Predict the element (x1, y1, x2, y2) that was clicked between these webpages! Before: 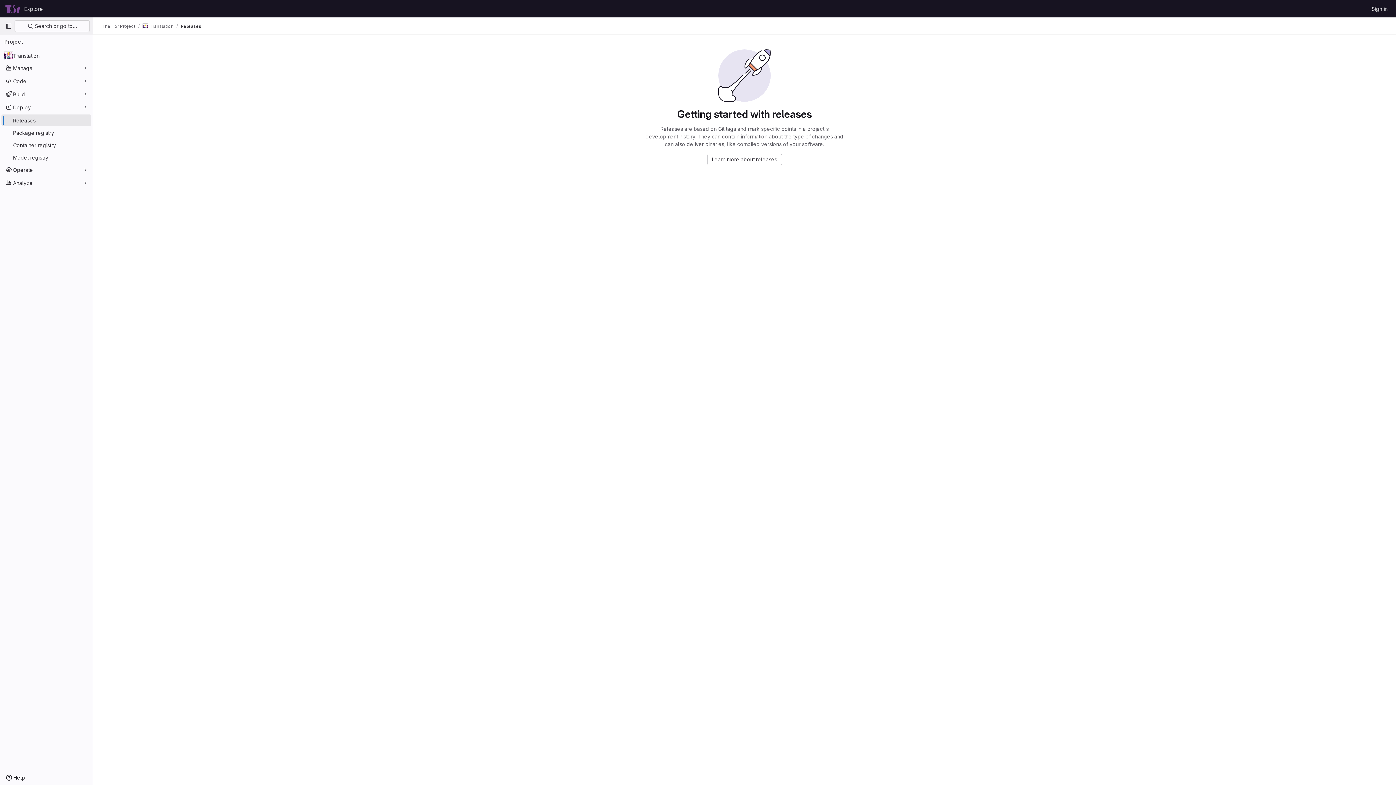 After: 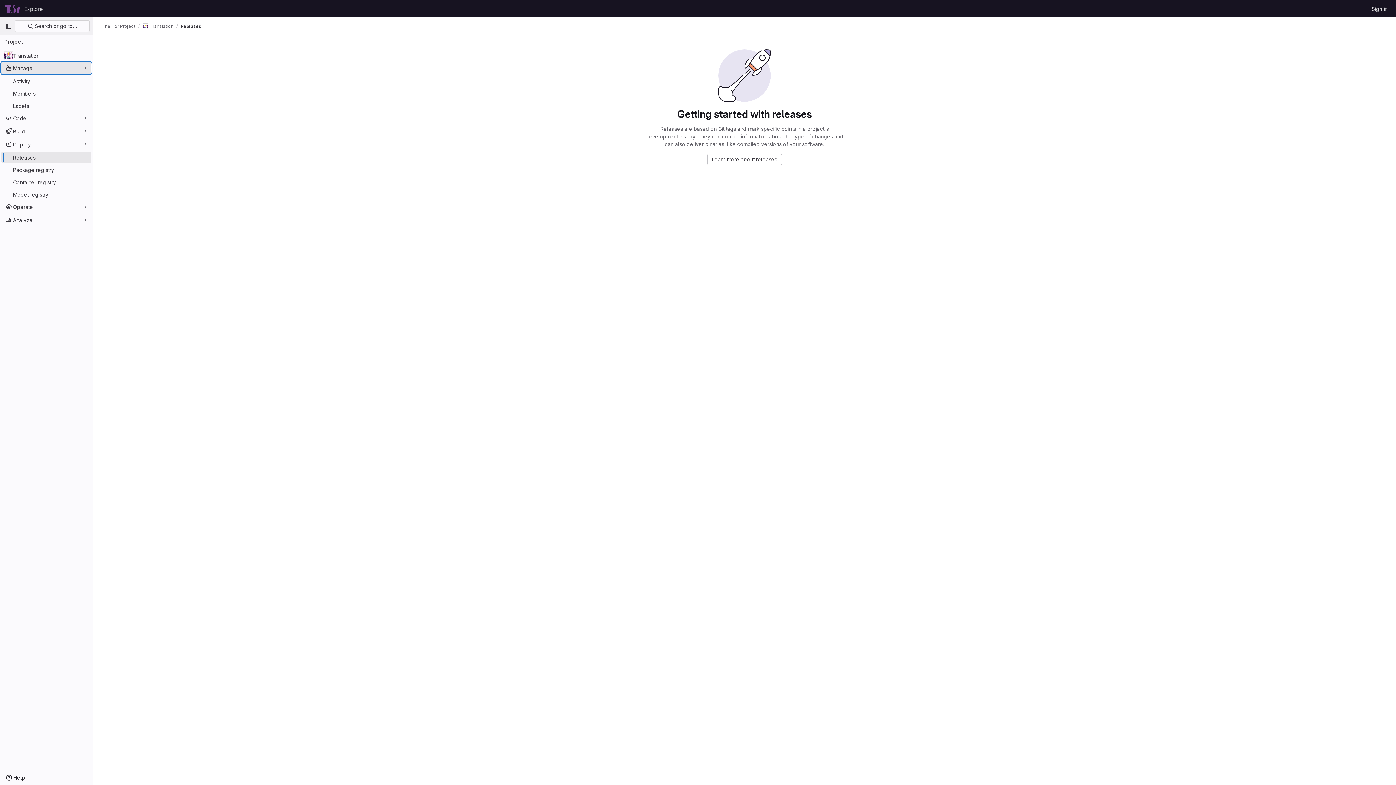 Action: label: Manage bbox: (1, 62, 91, 73)